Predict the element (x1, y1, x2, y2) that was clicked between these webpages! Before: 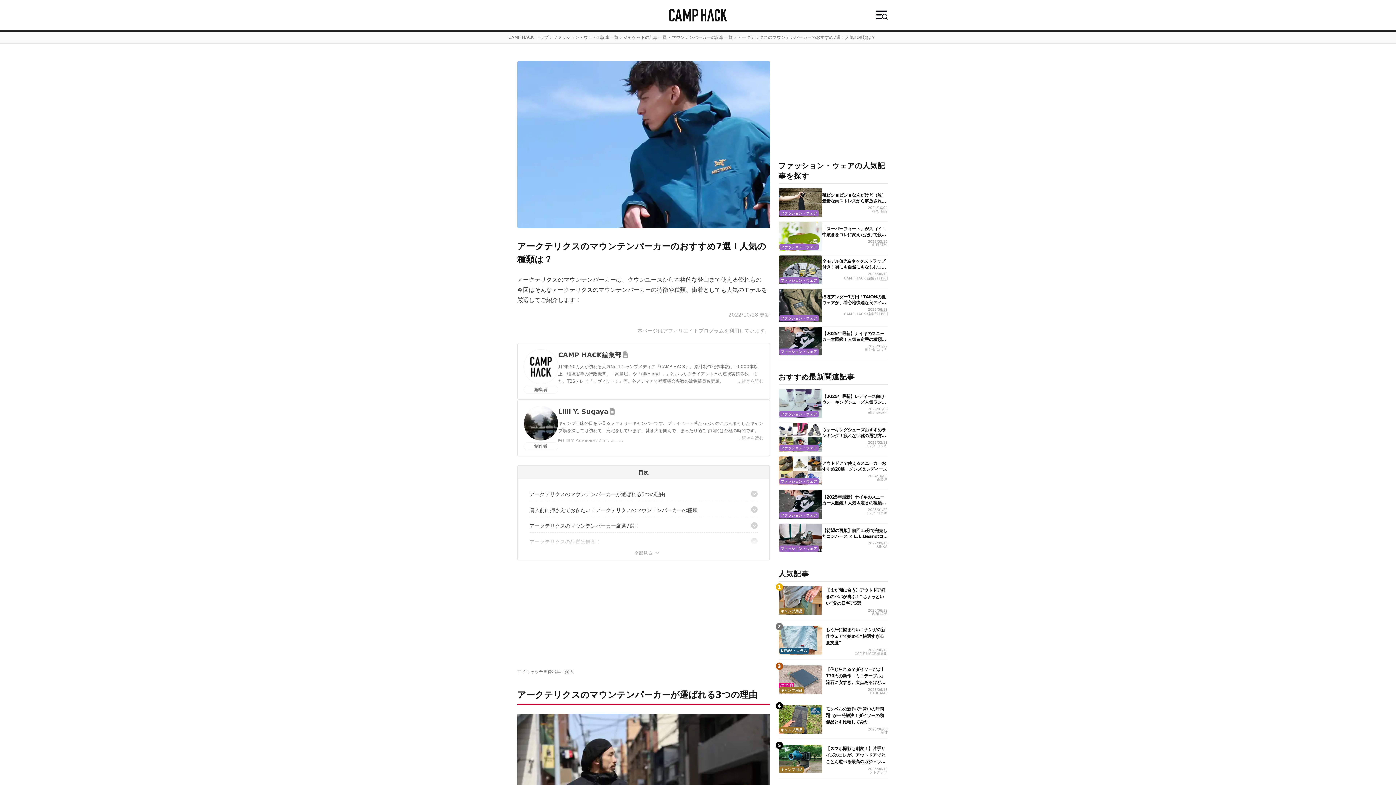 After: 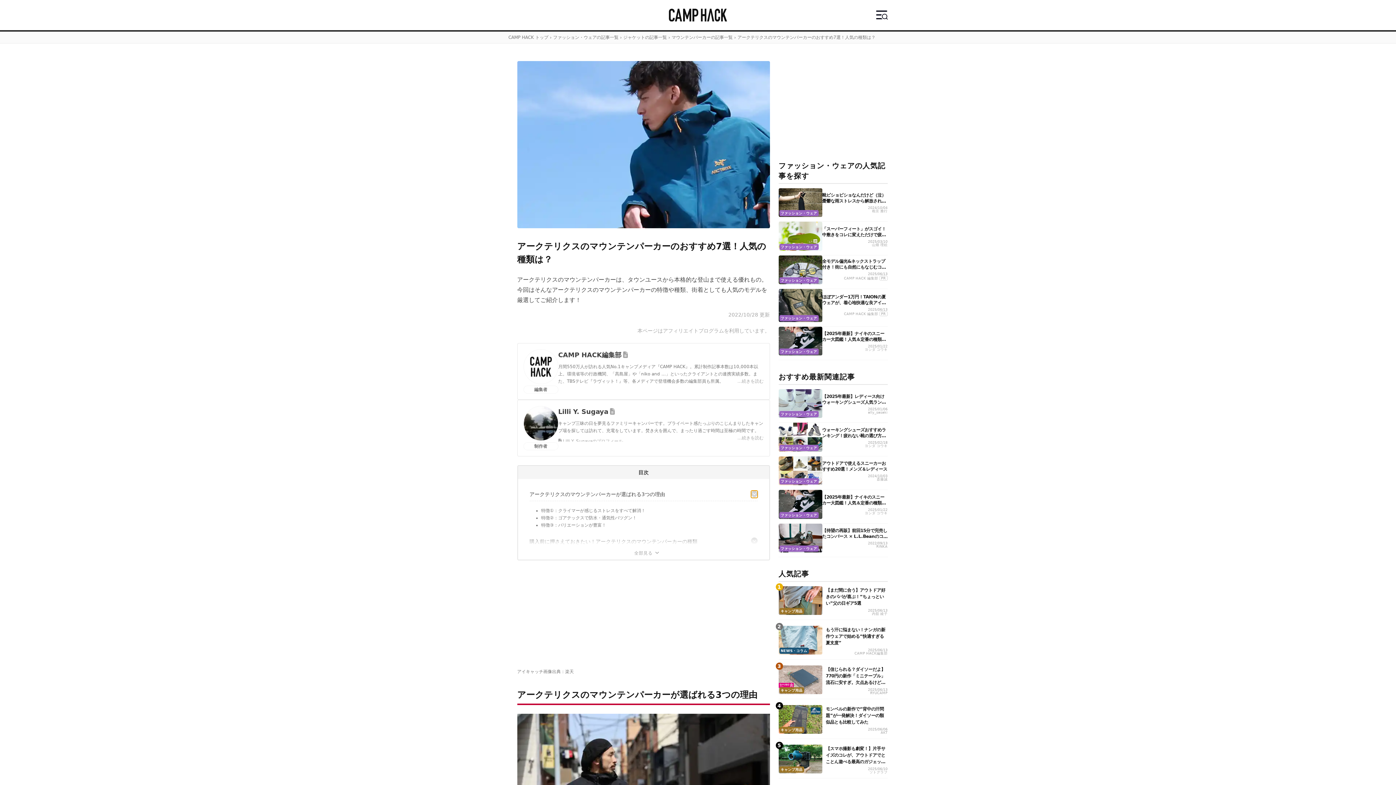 Action: bbox: (751, 490, 757, 498)